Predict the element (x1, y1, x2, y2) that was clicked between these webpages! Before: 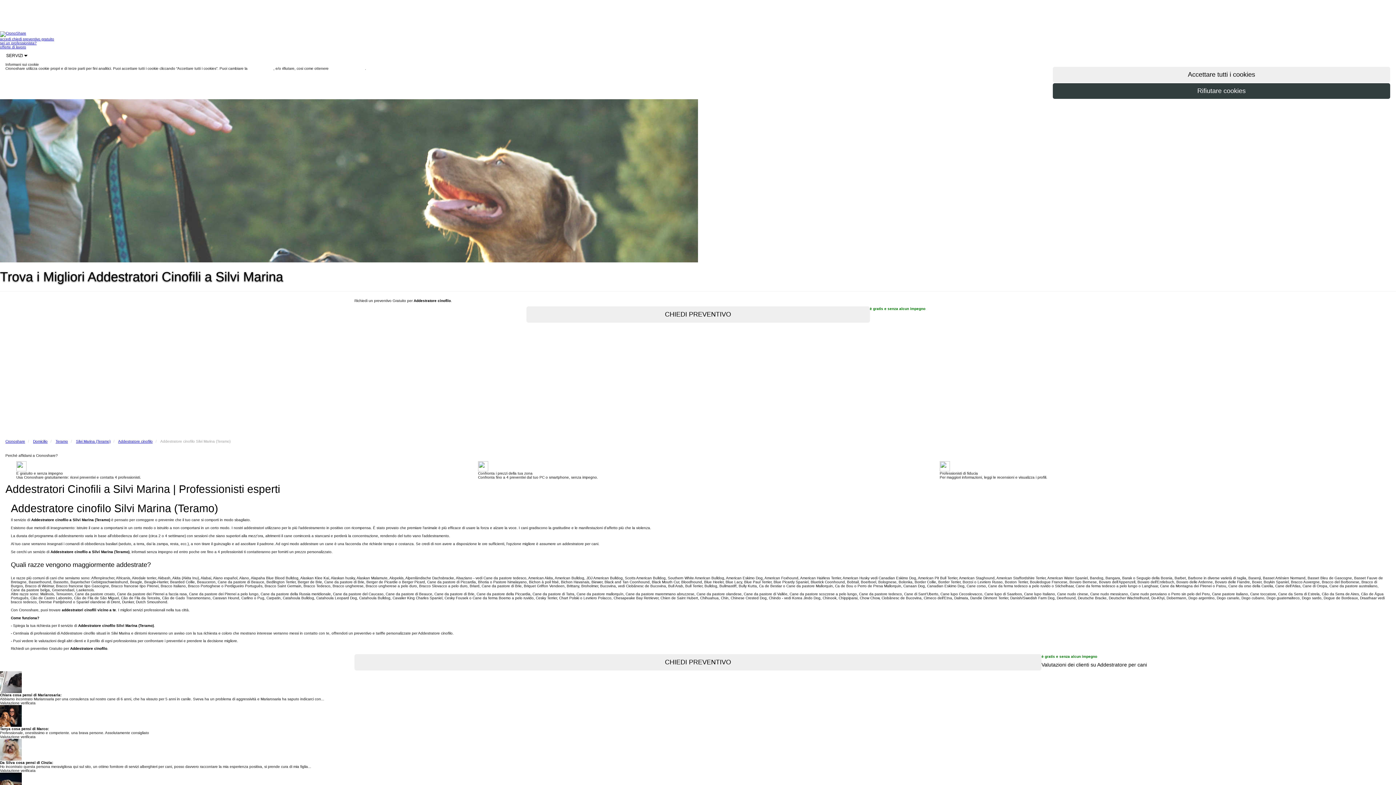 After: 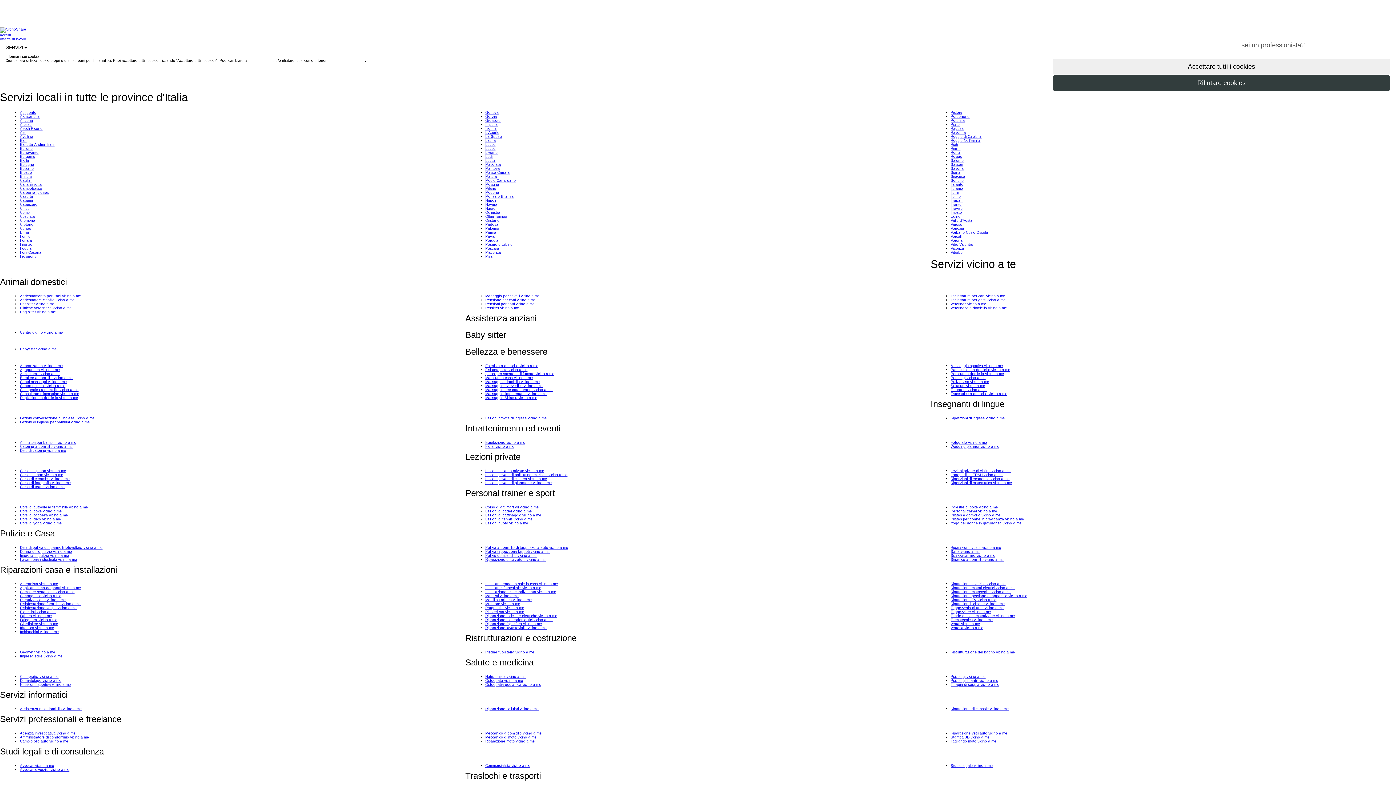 Action: label: Domicilio bbox: (33, 439, 47, 443)